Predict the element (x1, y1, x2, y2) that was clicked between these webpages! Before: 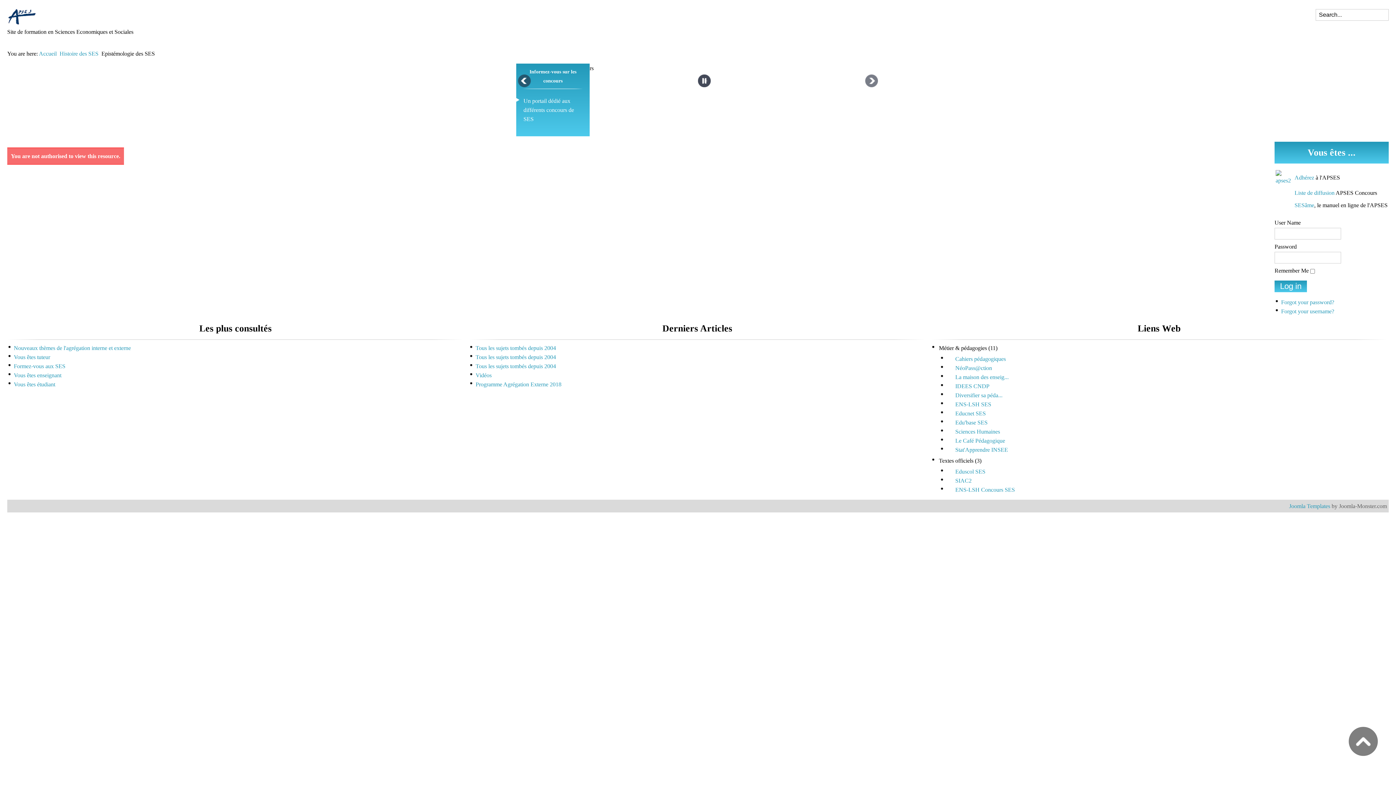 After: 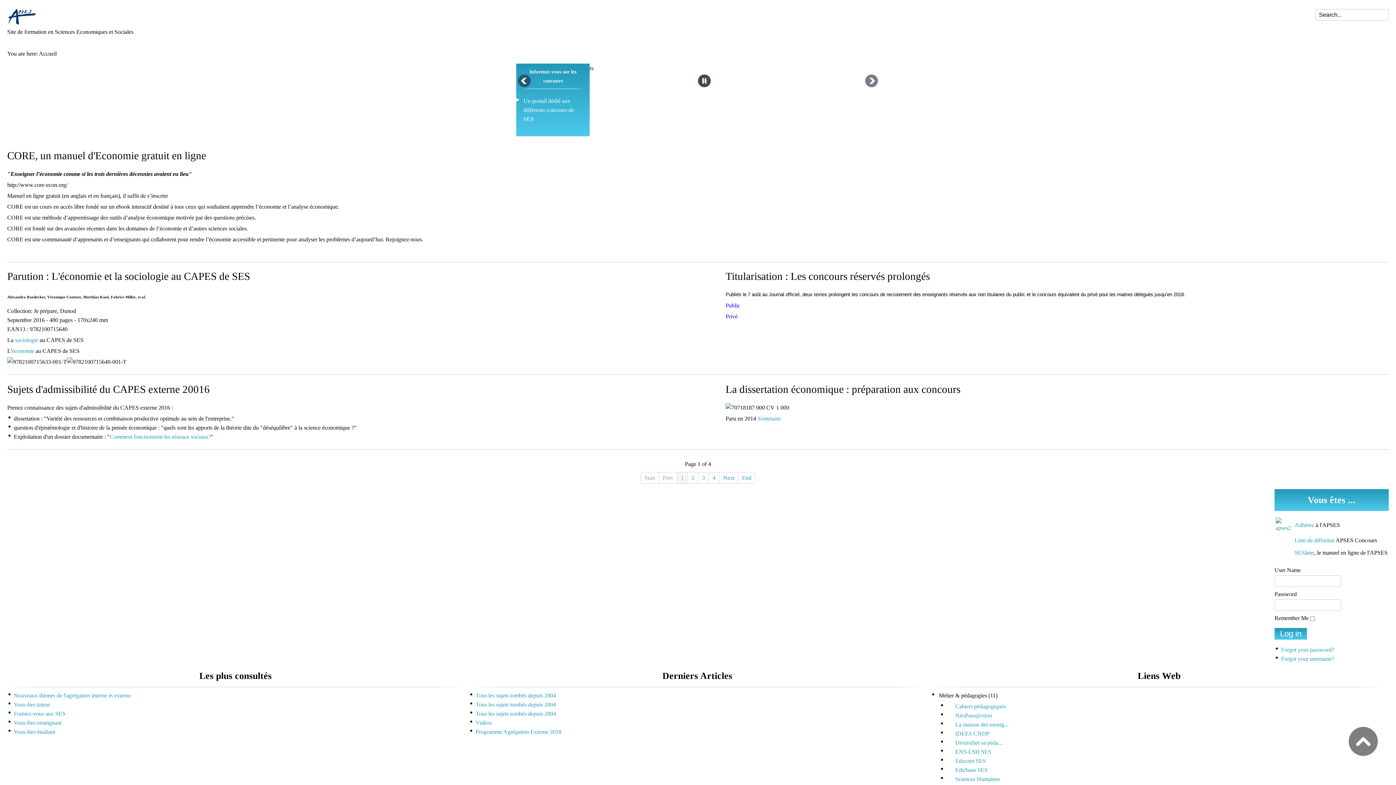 Action: bbox: (7, 8, 36, 25)